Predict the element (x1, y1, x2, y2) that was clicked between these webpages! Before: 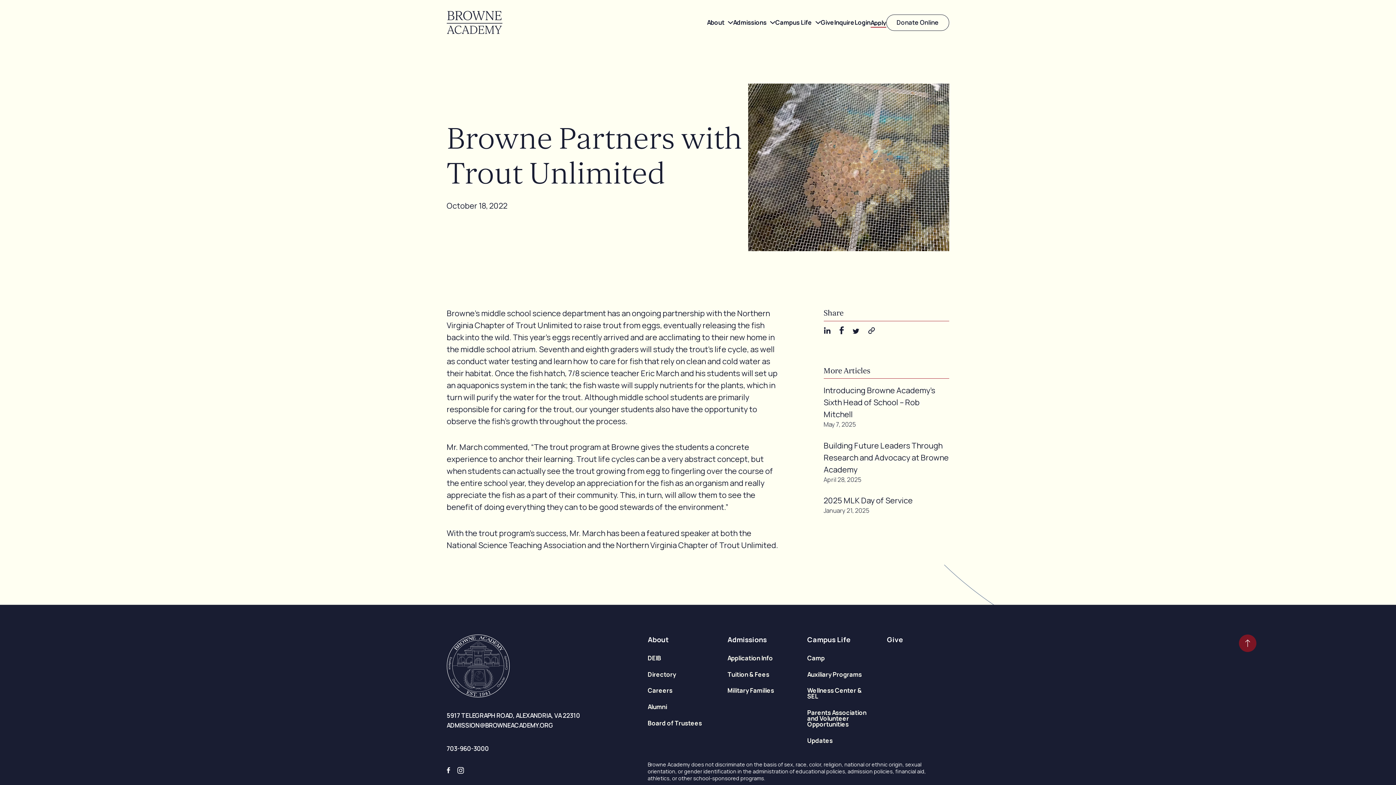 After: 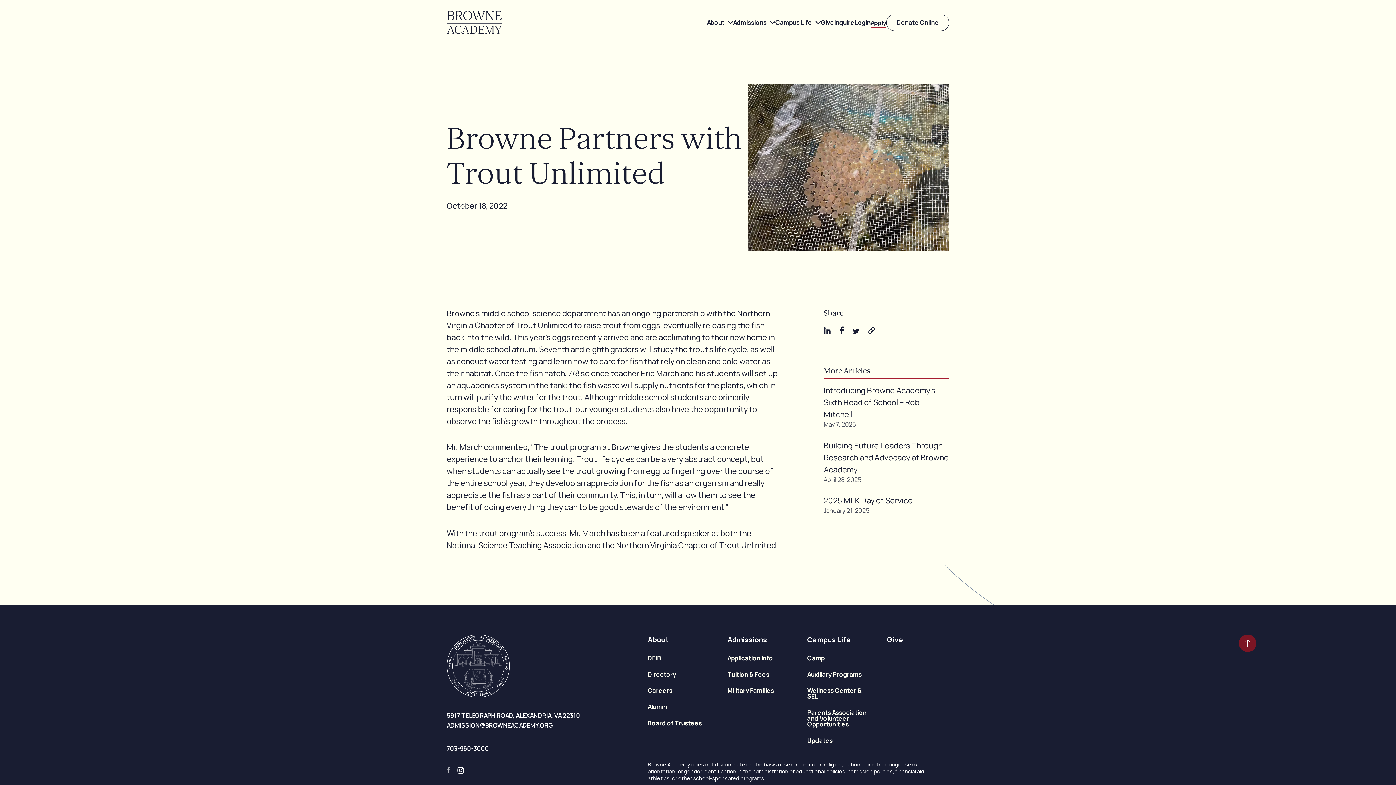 Action: bbox: (446, 767, 450, 773)